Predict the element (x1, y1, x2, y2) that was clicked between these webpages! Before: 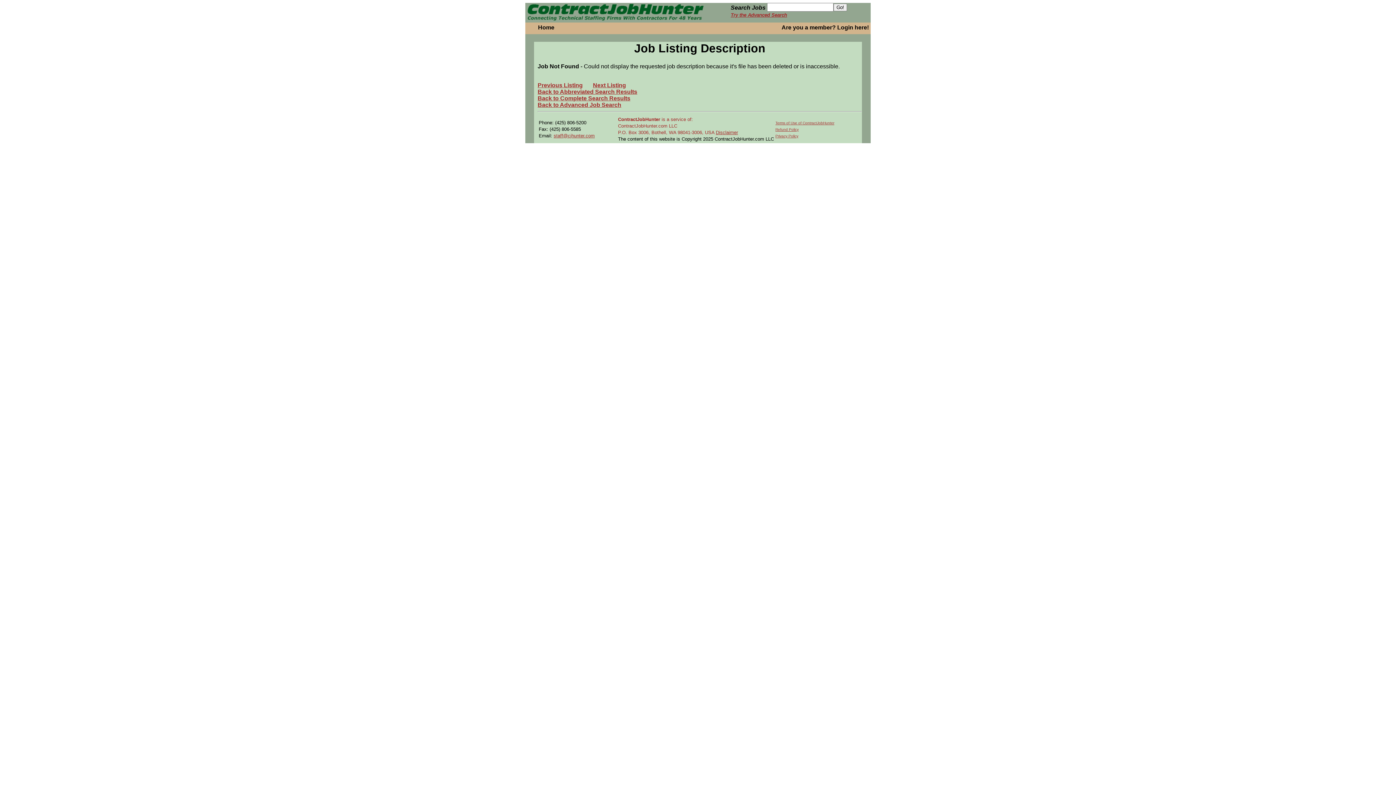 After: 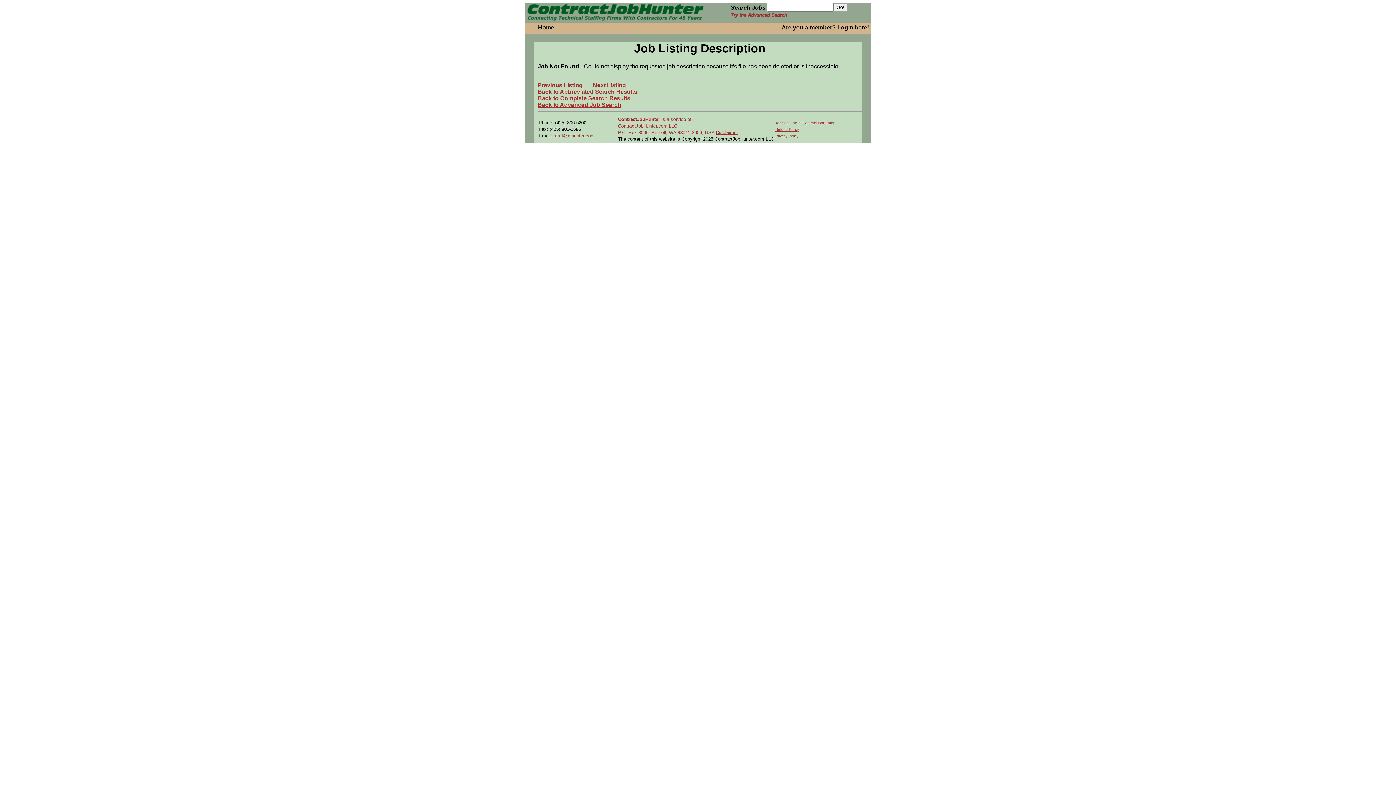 Action: bbox: (618, 116, 716, 135) label:  is a service of:
ContractJobHunter.com LLC
P.O. Box 3006, Bothell, WA 98041-3006, USA 